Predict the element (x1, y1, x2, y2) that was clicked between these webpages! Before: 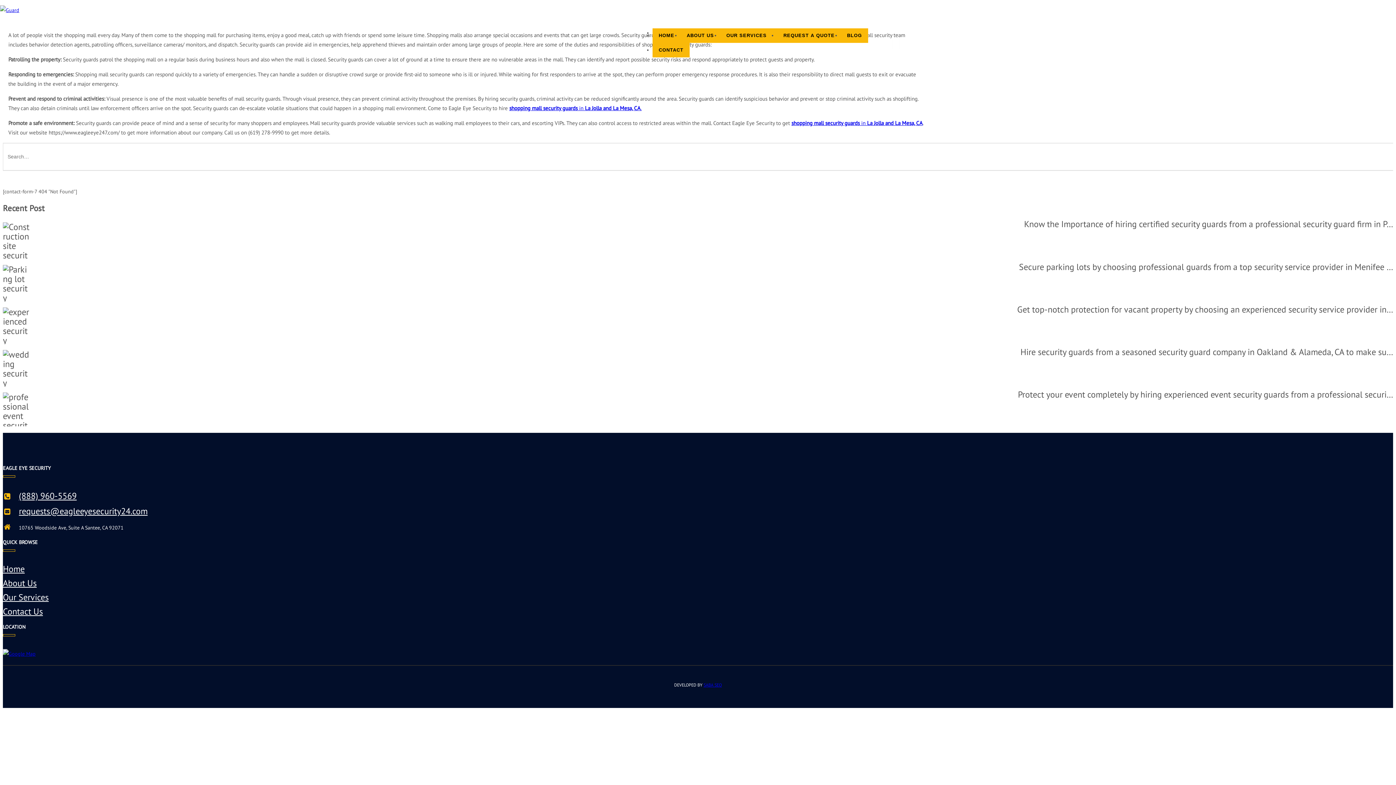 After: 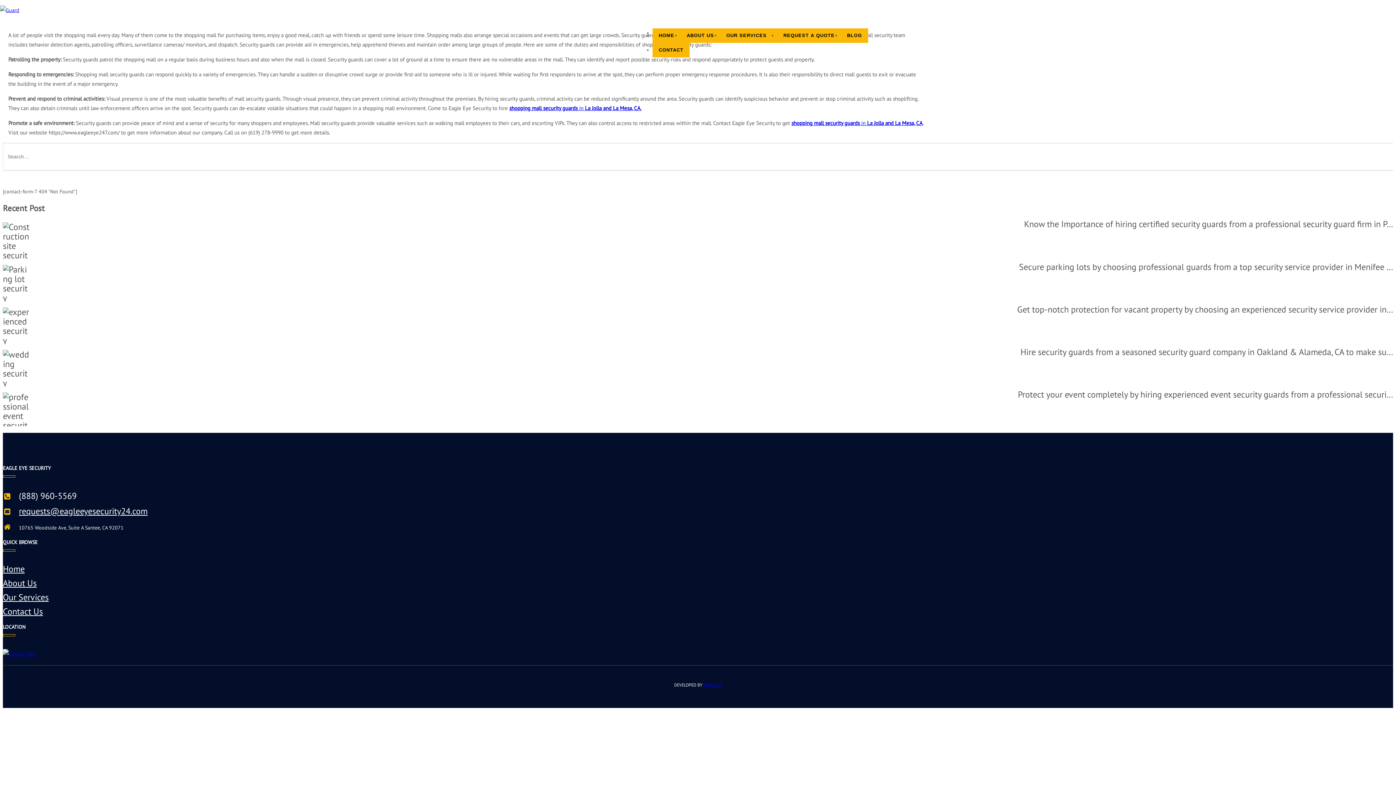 Action: label: (888) 960-5569 bbox: (18, 490, 76, 501)